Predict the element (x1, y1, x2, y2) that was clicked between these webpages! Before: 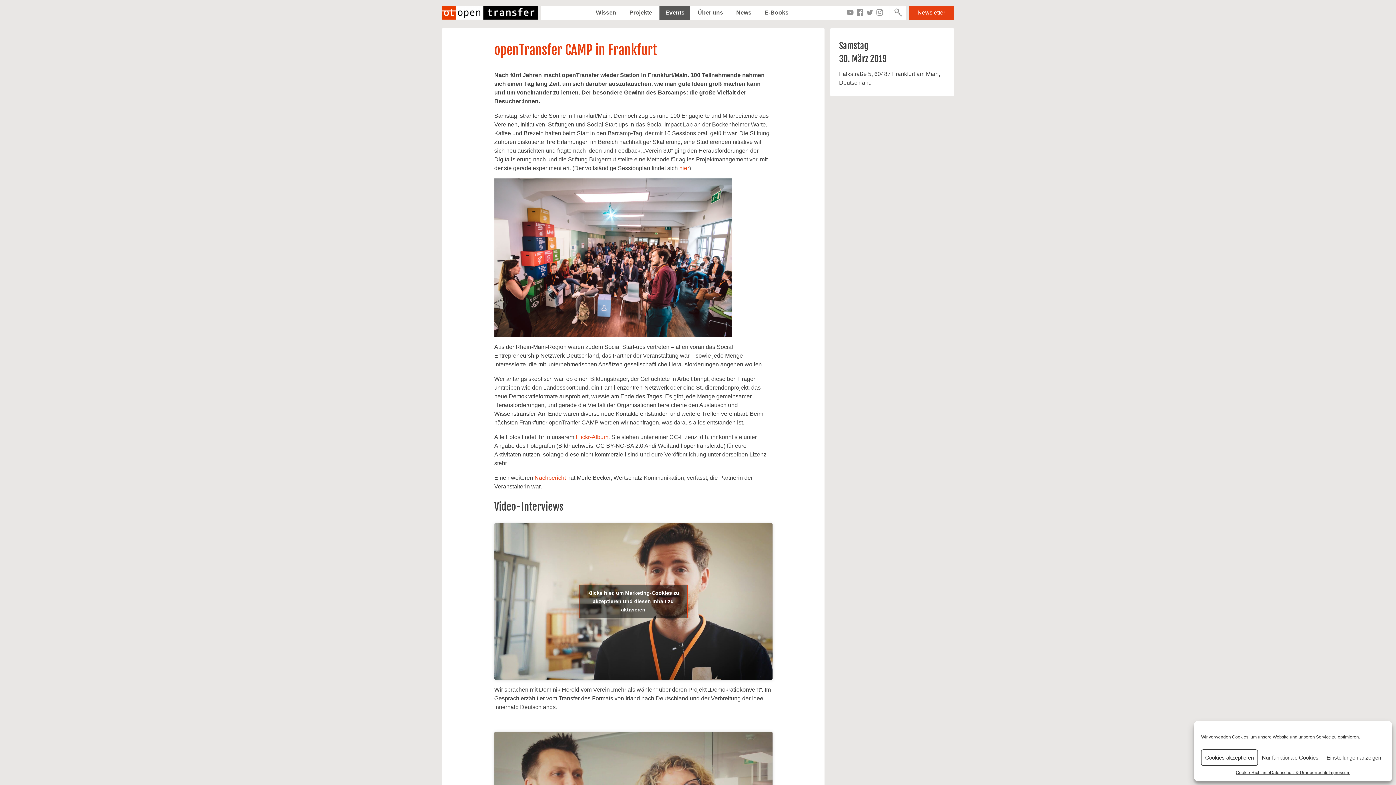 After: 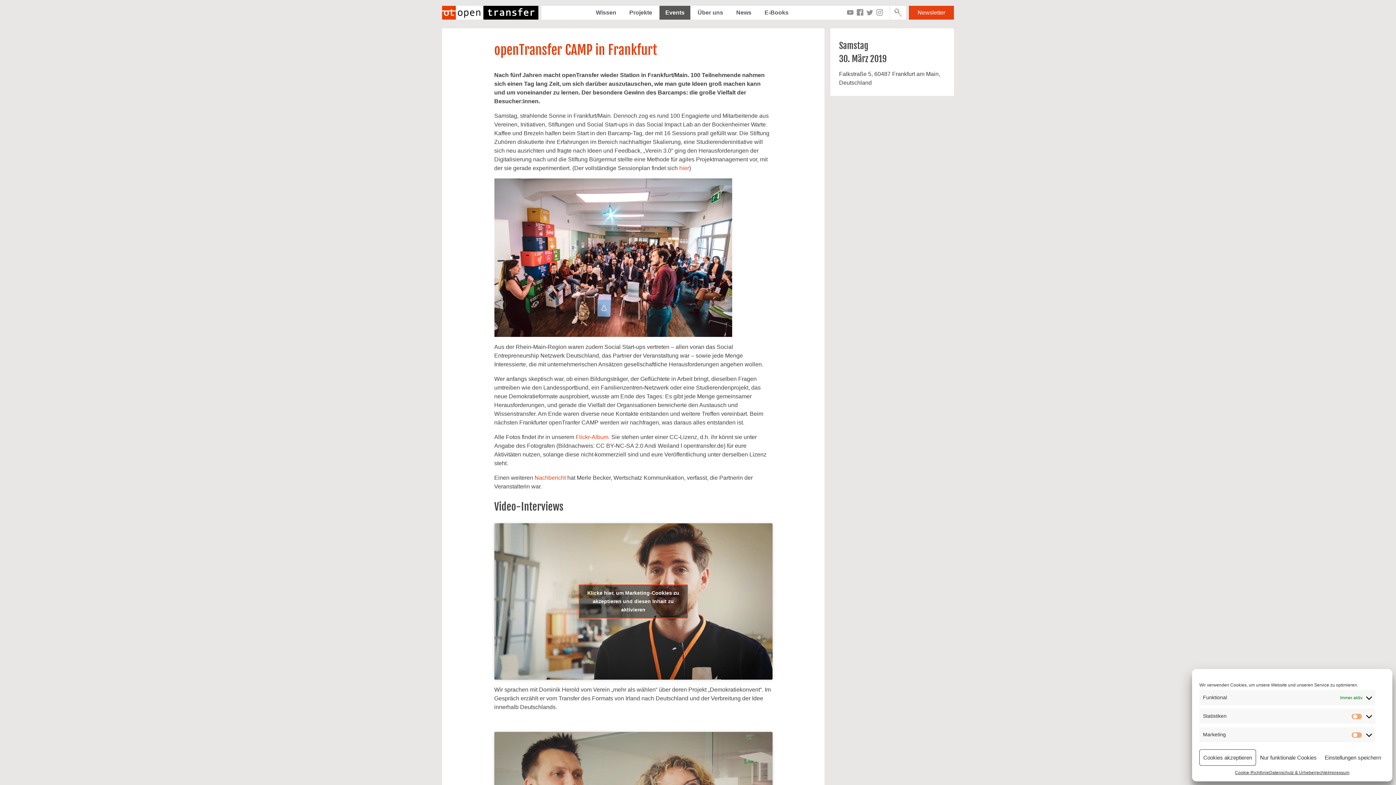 Action: bbox: (1322, 749, 1385, 766) label: Einstellungen anzeigen